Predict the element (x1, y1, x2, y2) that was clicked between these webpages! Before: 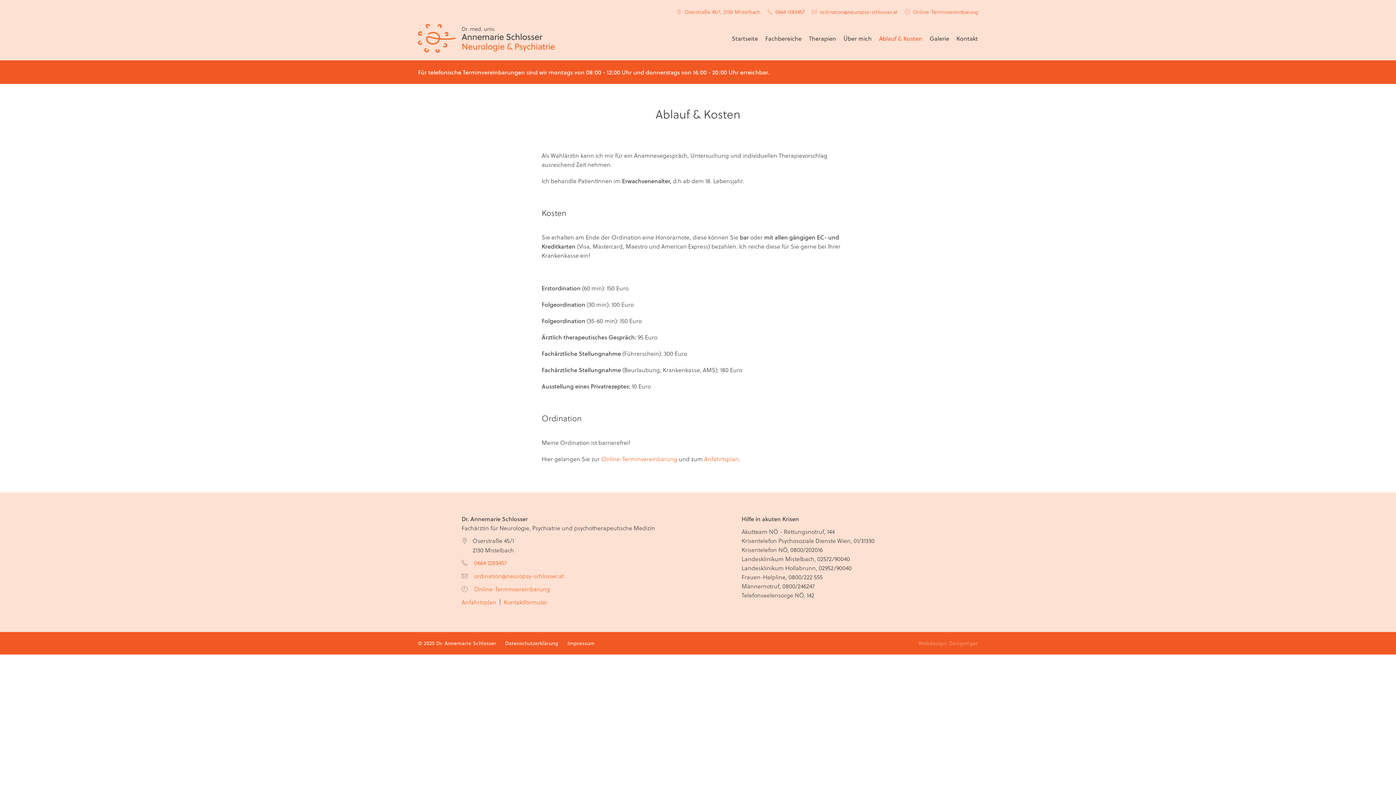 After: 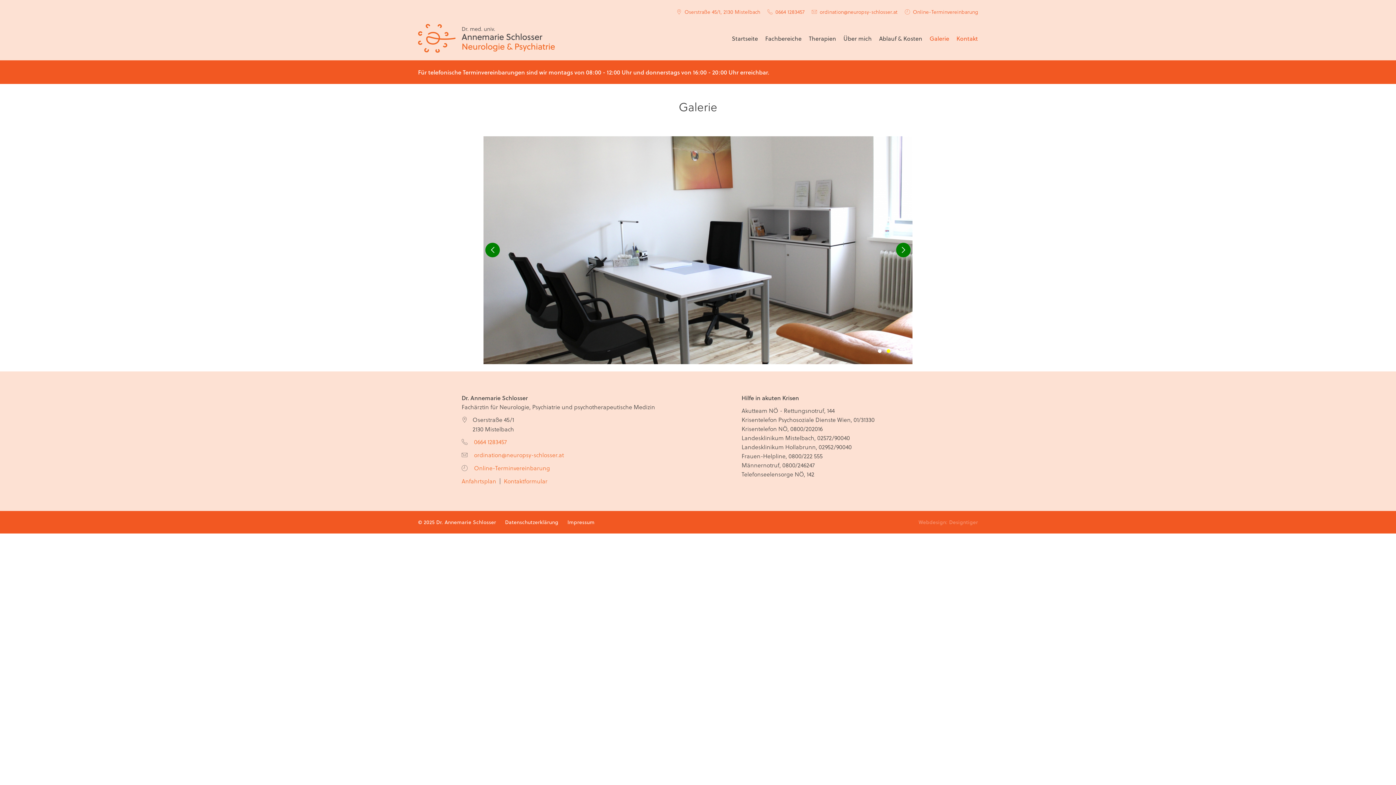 Action: label: Galerie bbox: (929, 24, 949, 53)